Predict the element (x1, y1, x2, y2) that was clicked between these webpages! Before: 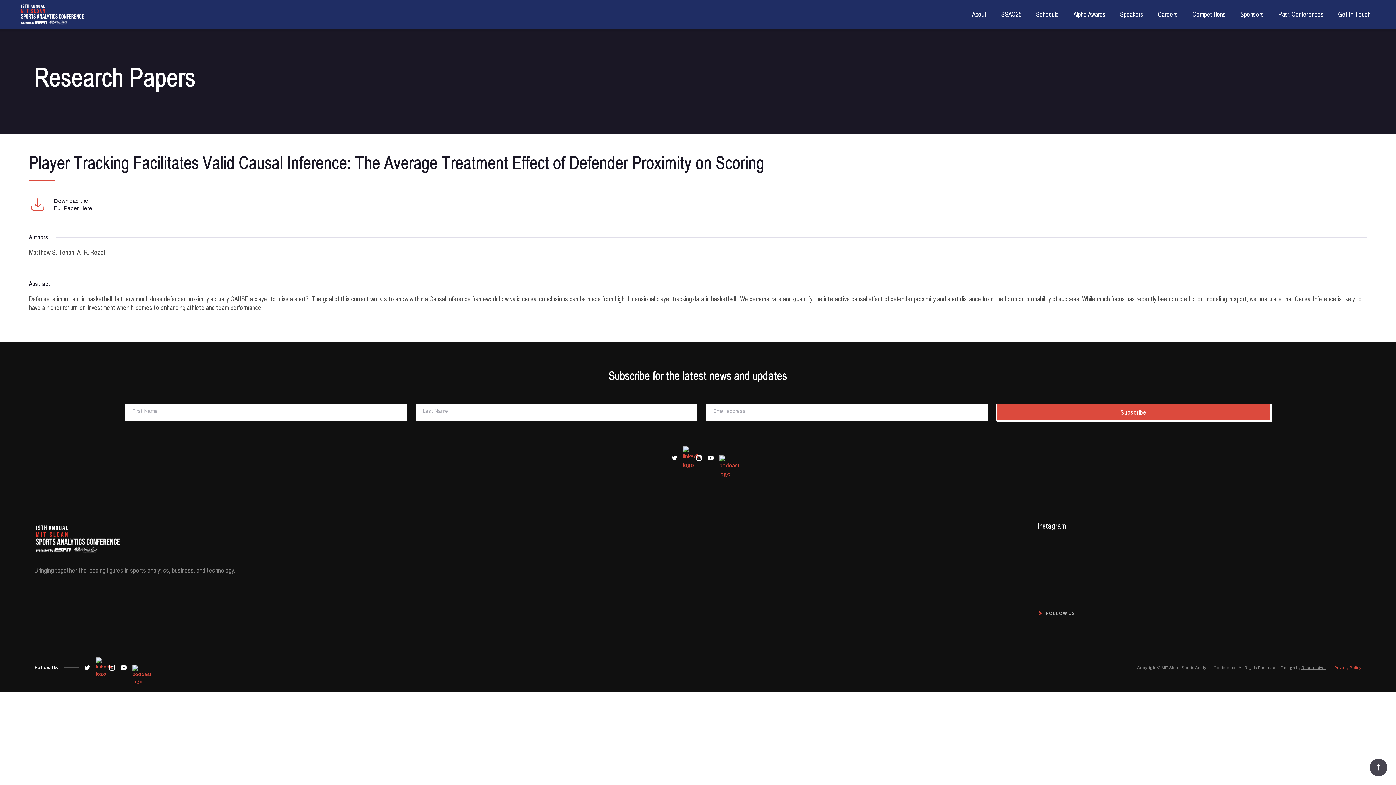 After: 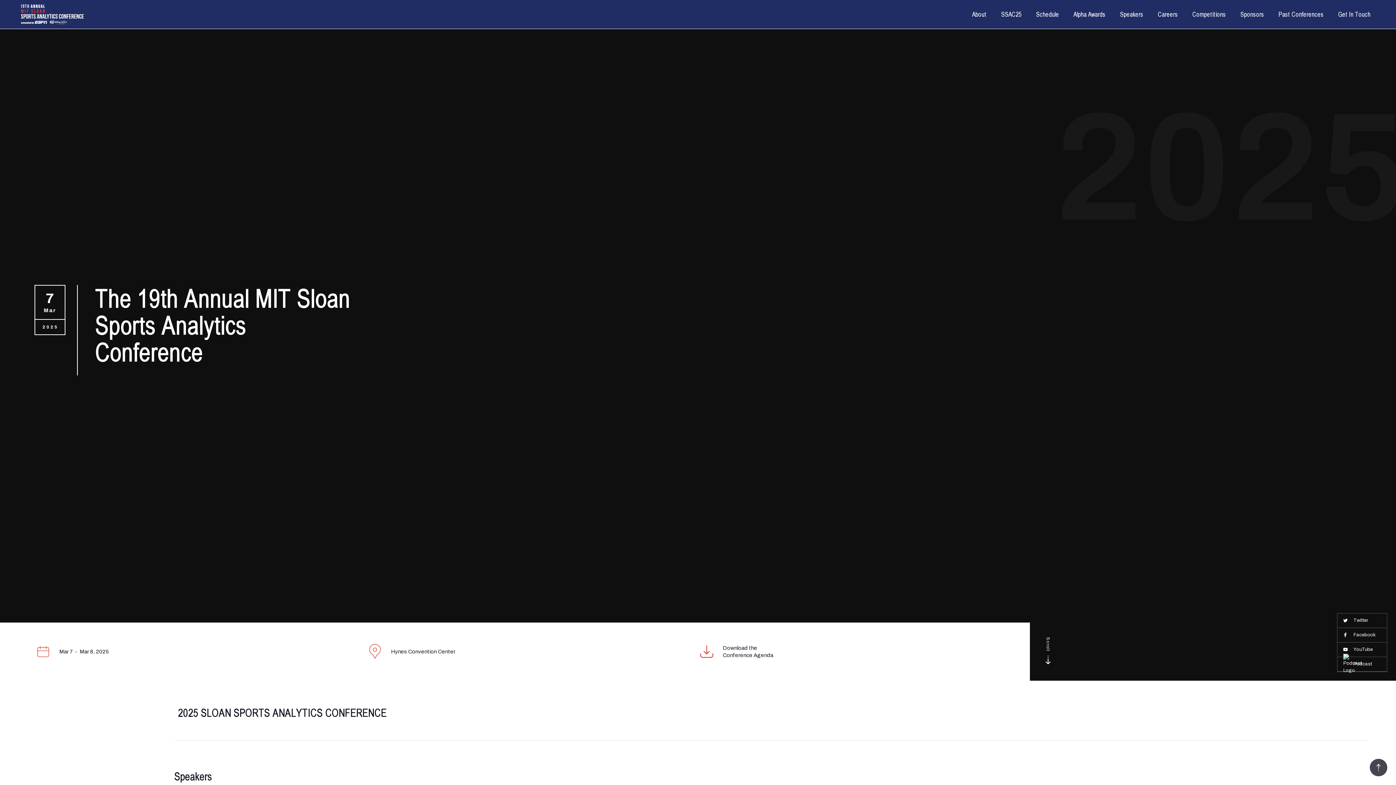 Action: bbox: (997, 0, 1025, 29) label: SSAC25